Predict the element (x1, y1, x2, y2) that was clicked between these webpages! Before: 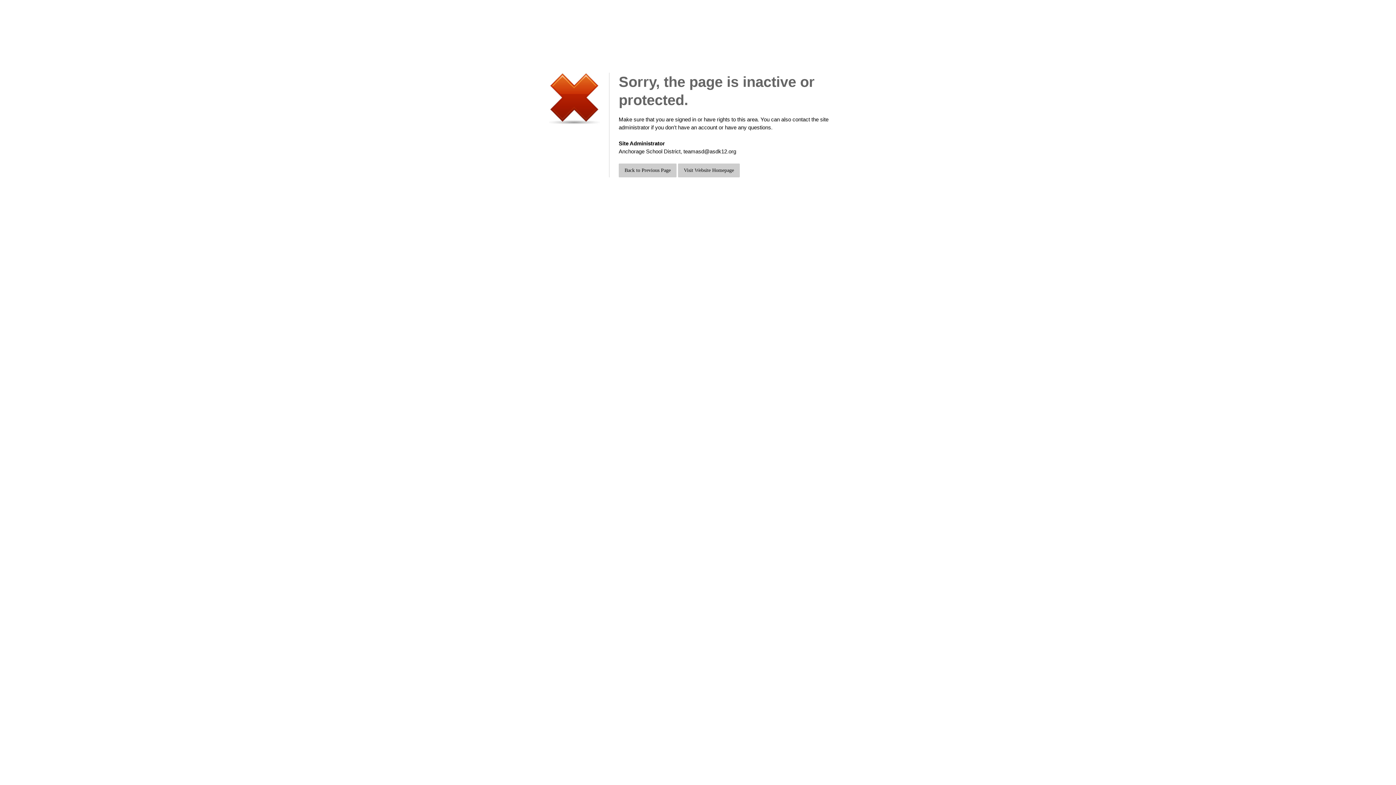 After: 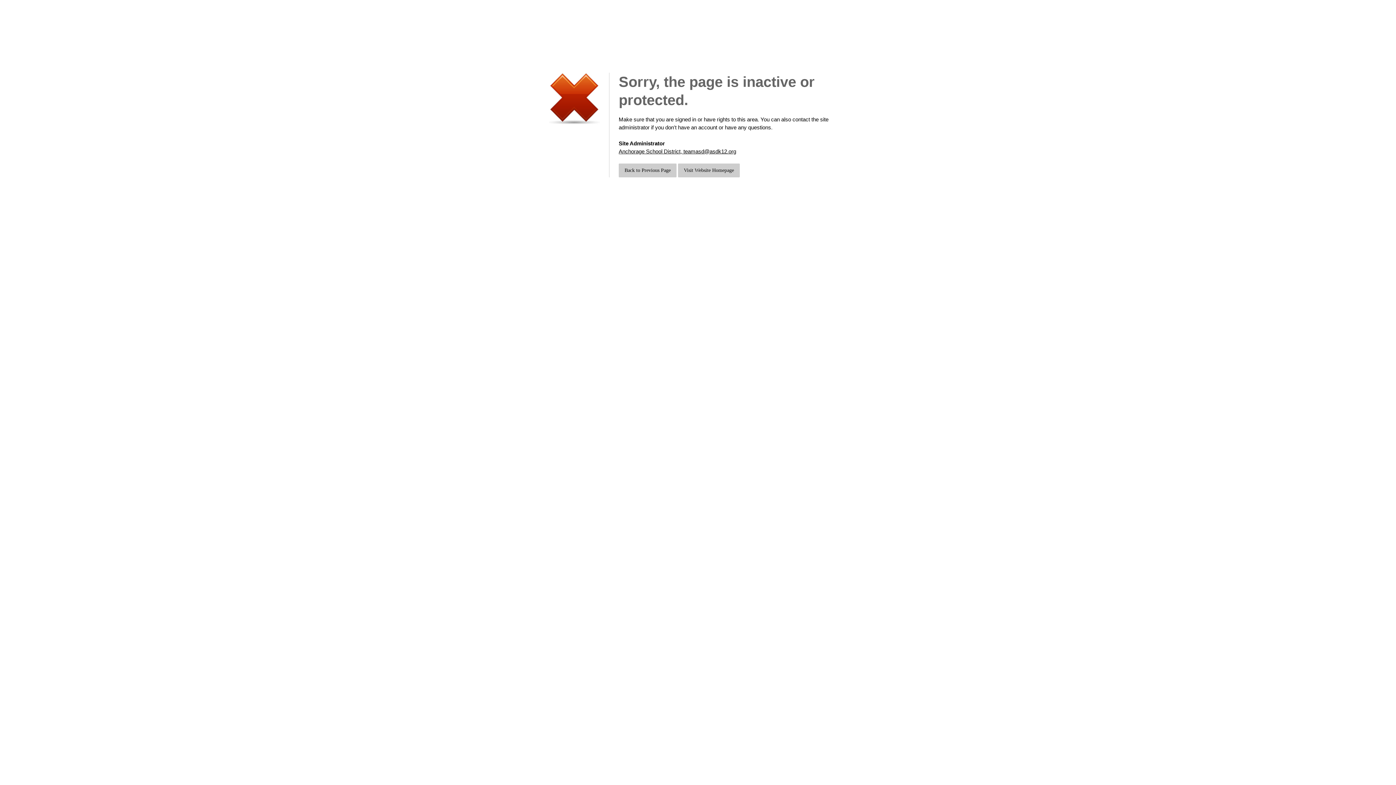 Action: label: Anchorage School District, teamasd@asdk12.org bbox: (618, 148, 736, 154)